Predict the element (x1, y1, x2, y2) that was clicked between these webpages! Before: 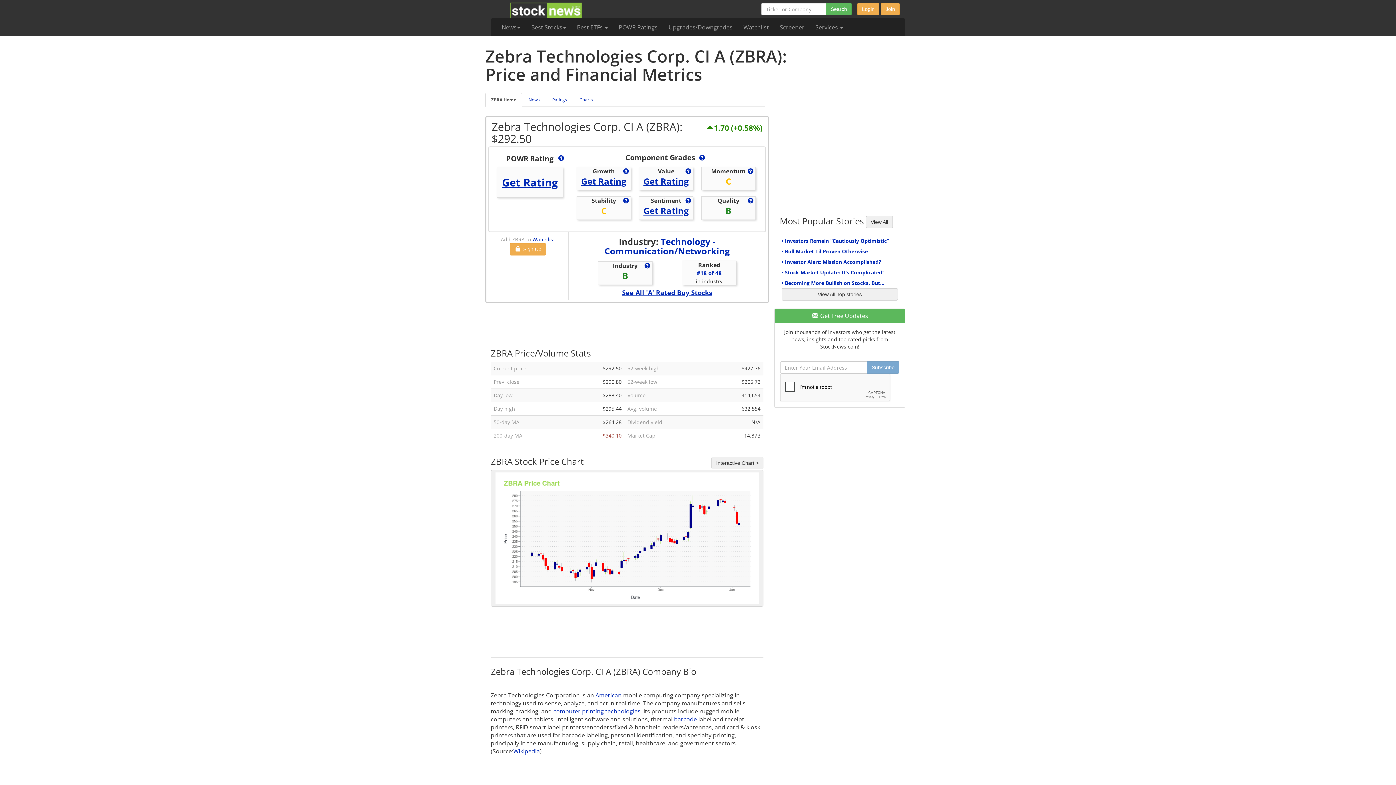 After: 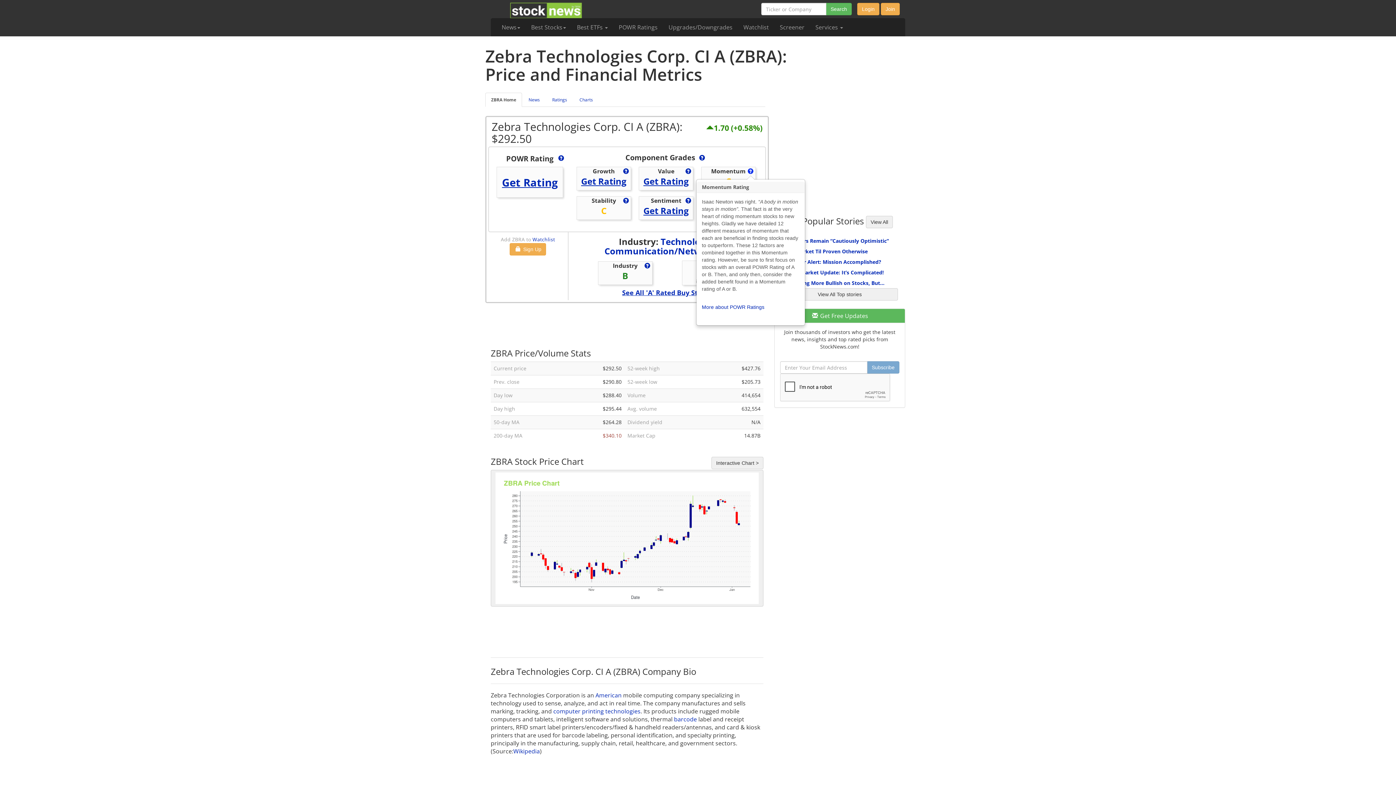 Action: bbox: (747, 167, 754, 175)